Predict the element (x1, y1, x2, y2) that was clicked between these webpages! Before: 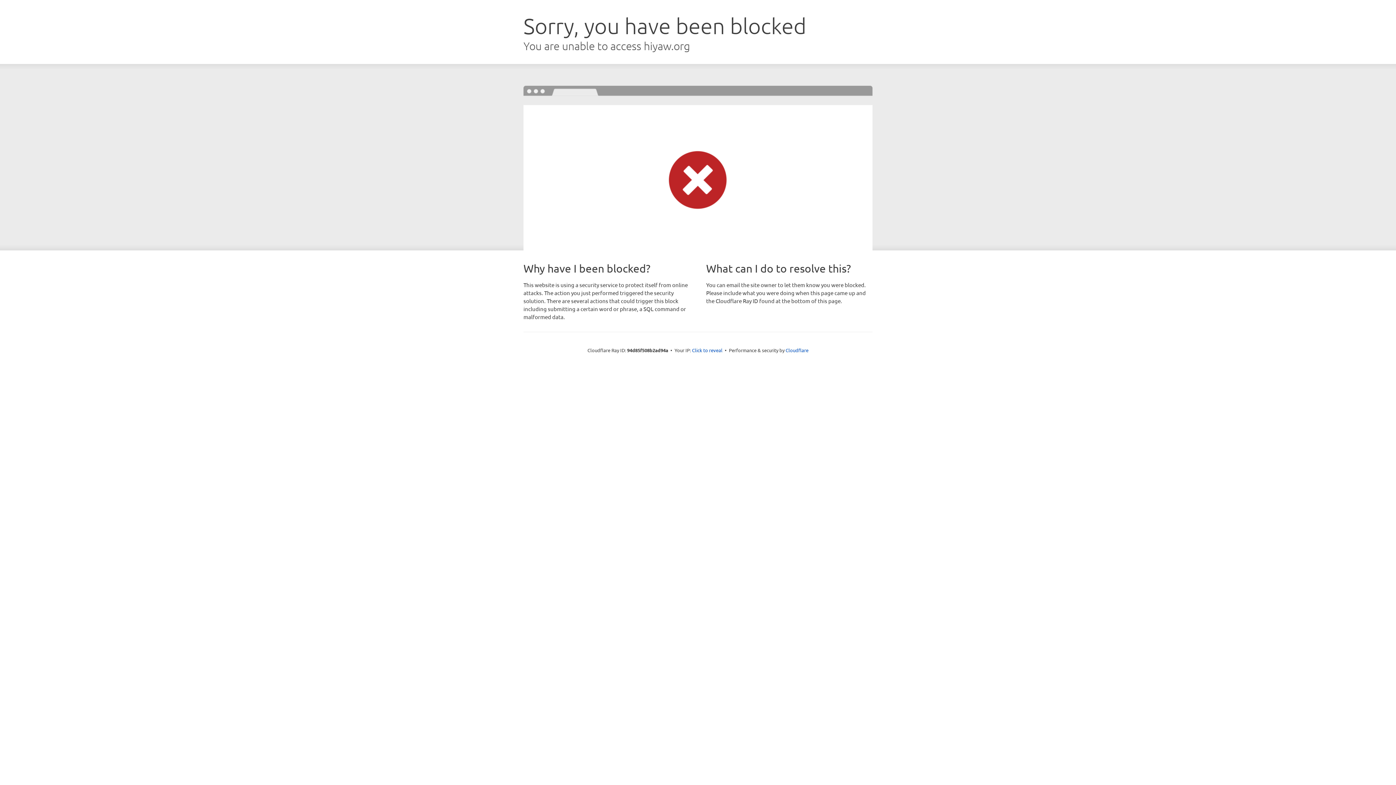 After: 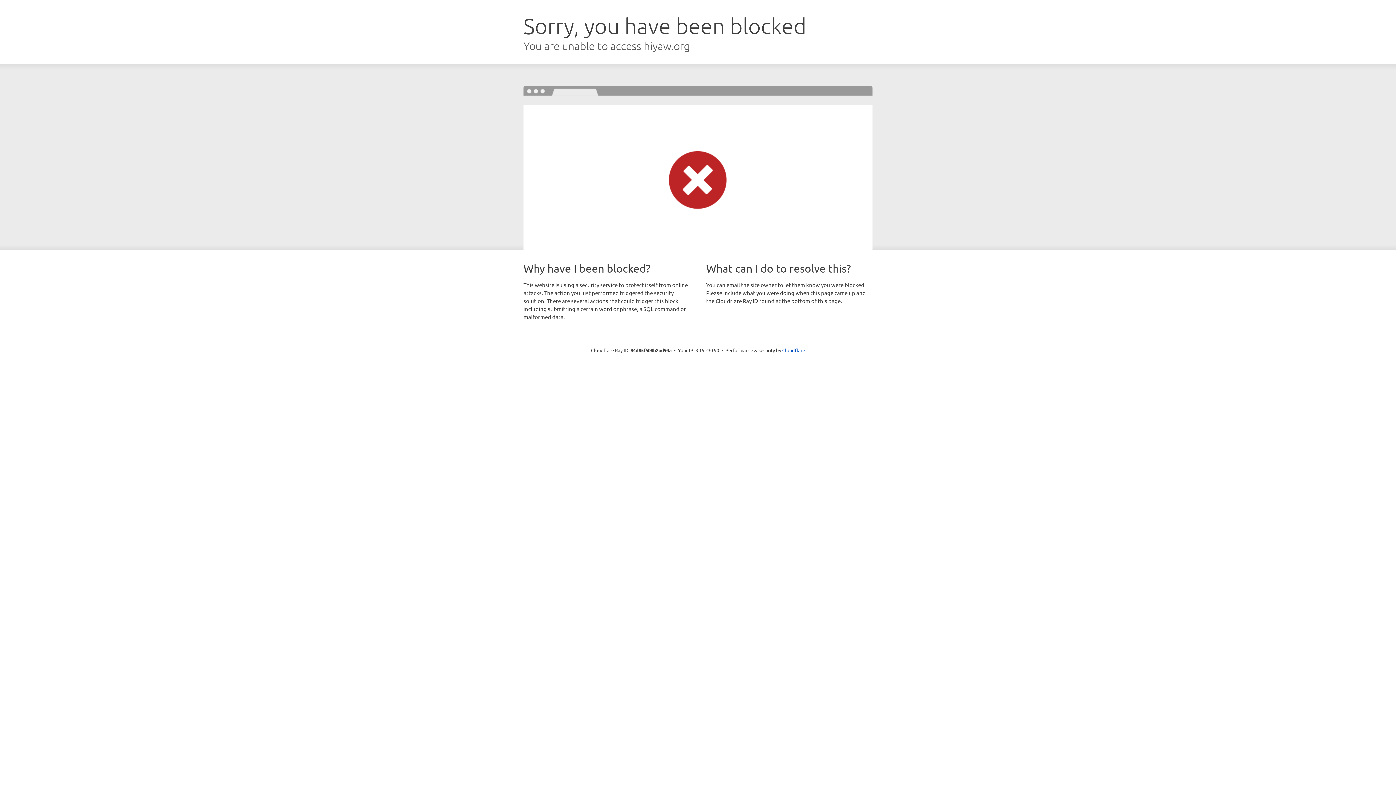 Action: bbox: (692, 346, 722, 353) label: Click to reveal